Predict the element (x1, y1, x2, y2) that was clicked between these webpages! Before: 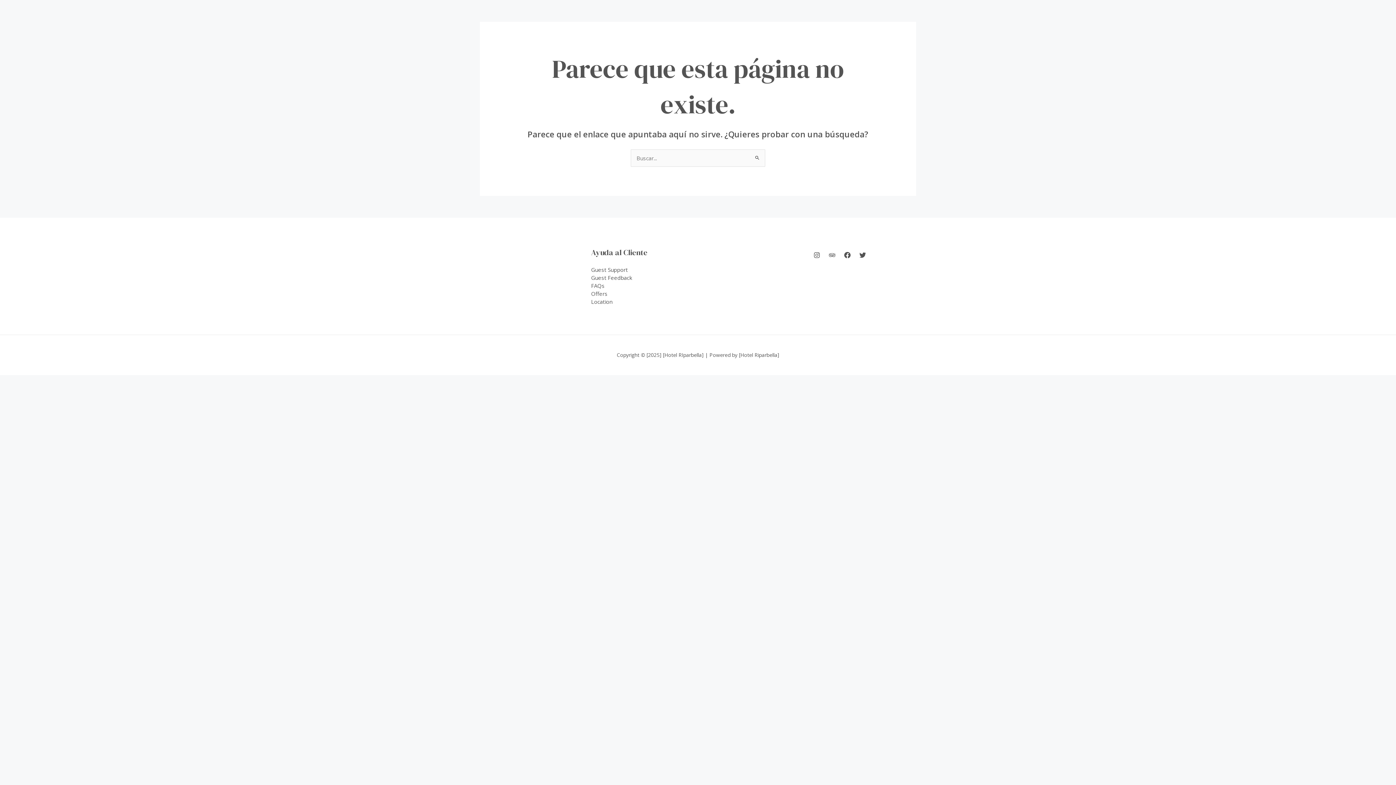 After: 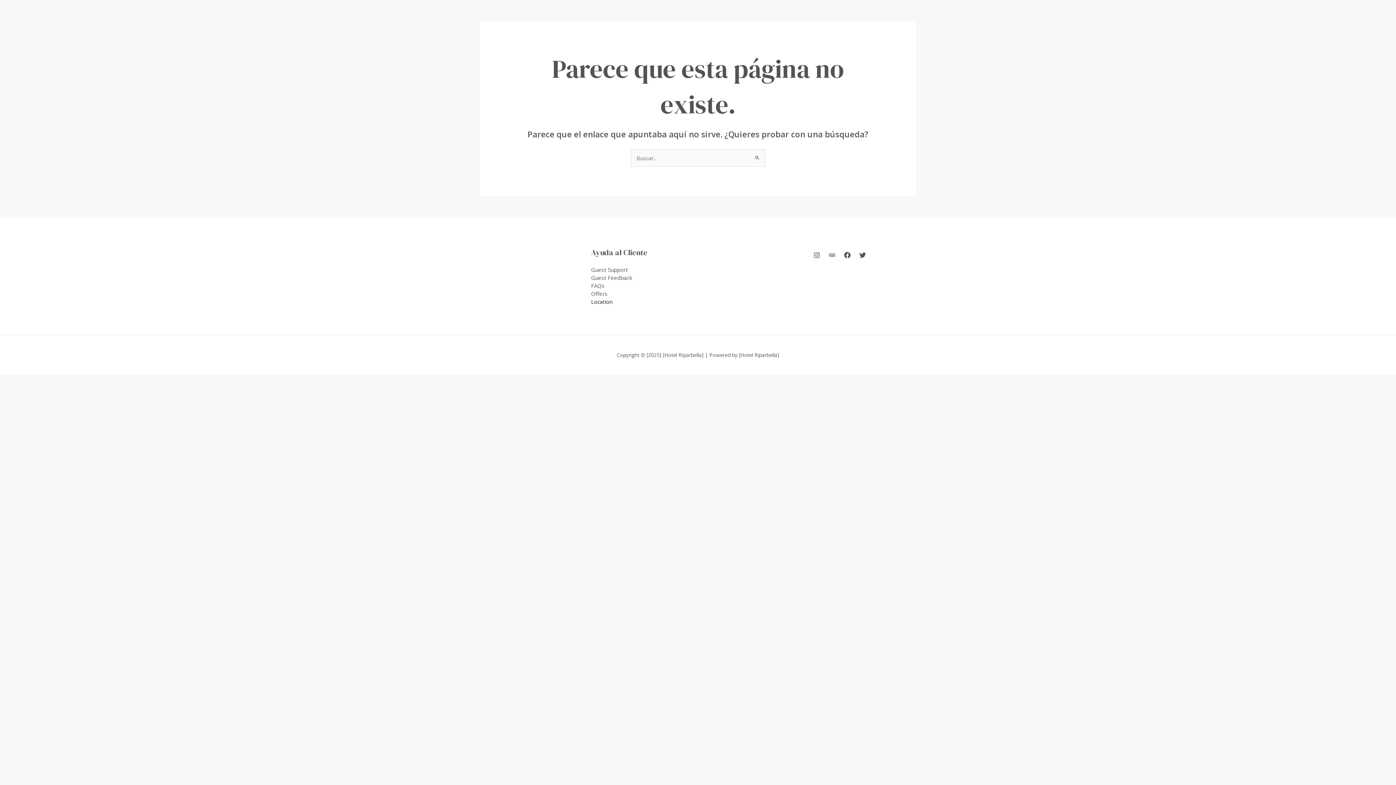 Action: label: Location bbox: (591, 298, 612, 305)